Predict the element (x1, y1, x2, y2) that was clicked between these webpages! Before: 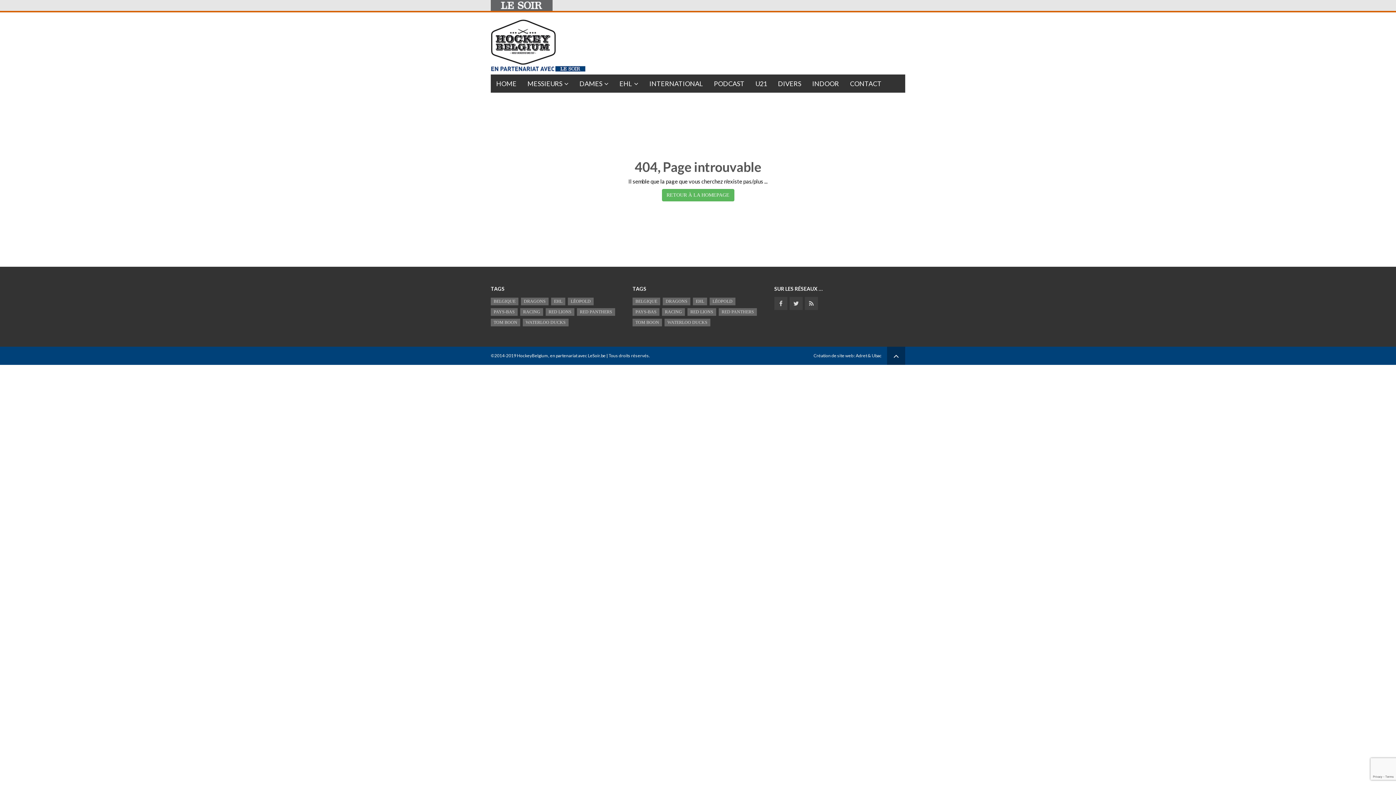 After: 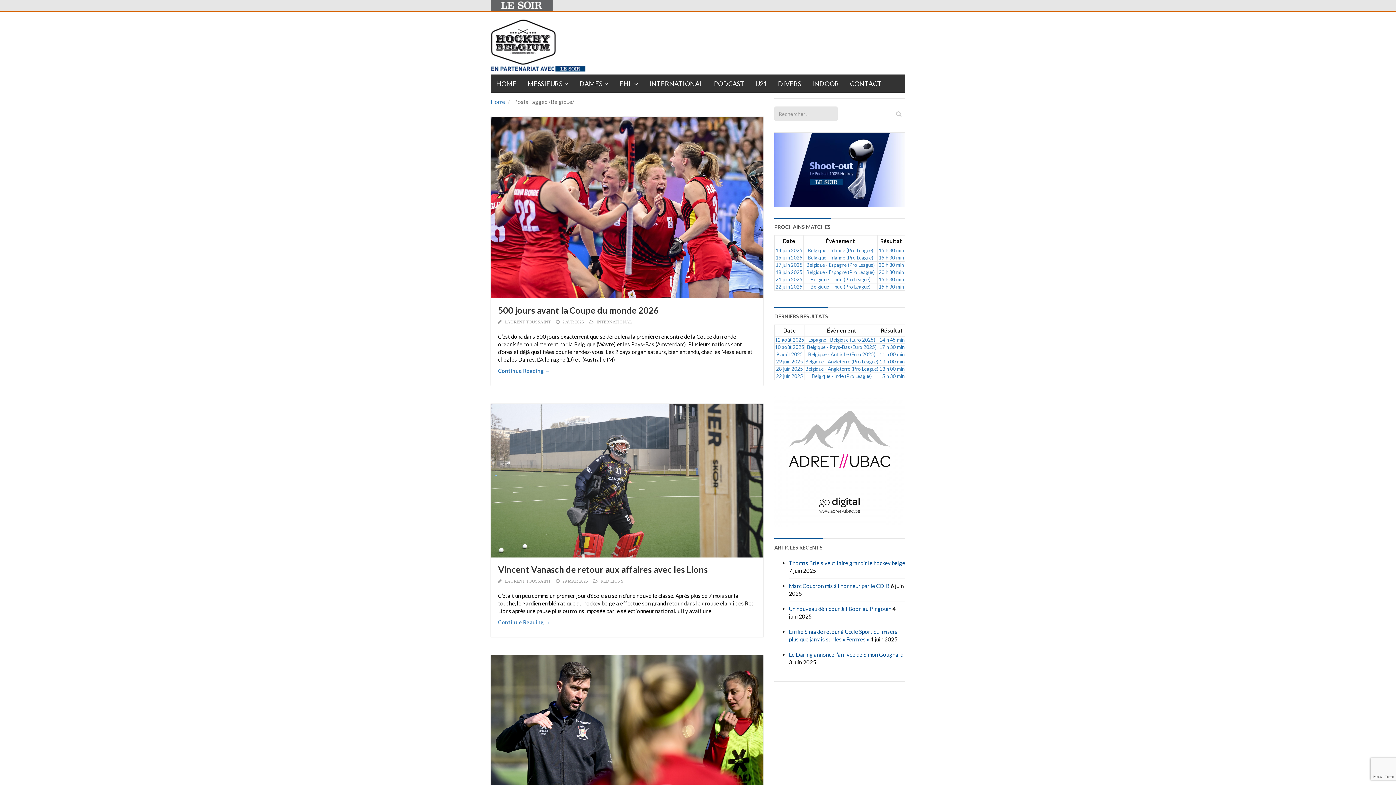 Action: label: Belgique (2 692 éléments) bbox: (490, 297, 518, 305)